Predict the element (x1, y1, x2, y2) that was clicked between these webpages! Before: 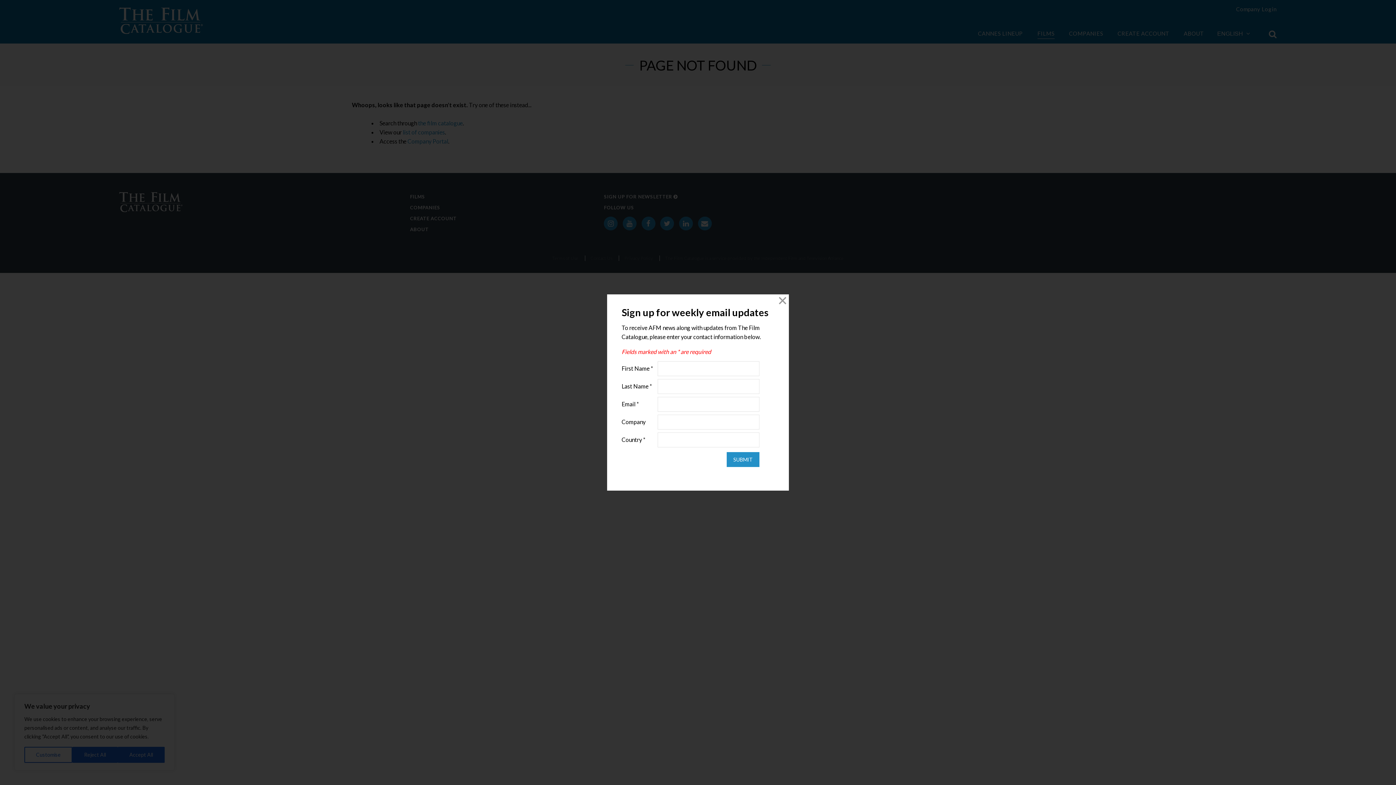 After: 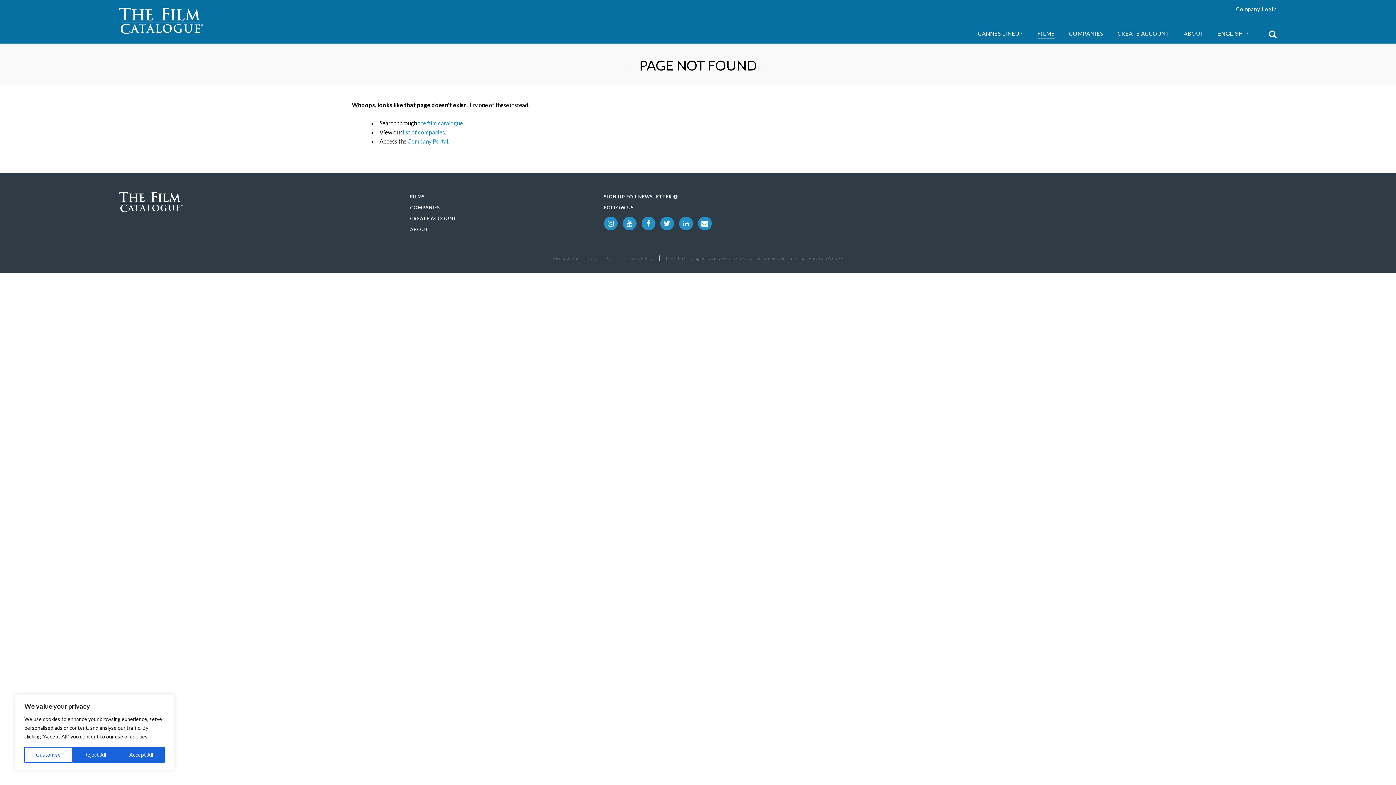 Action: bbox: (776, 294, 789, 307) label: Close